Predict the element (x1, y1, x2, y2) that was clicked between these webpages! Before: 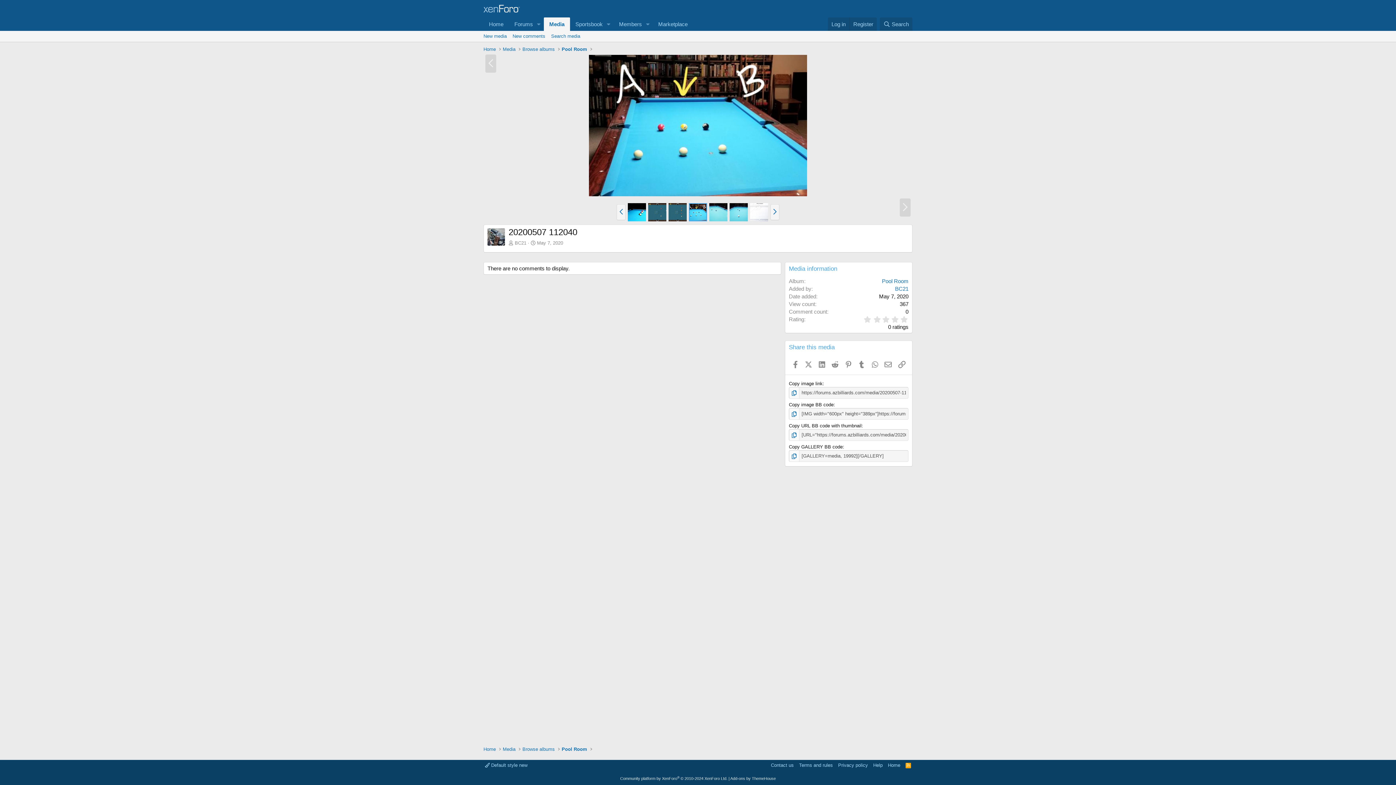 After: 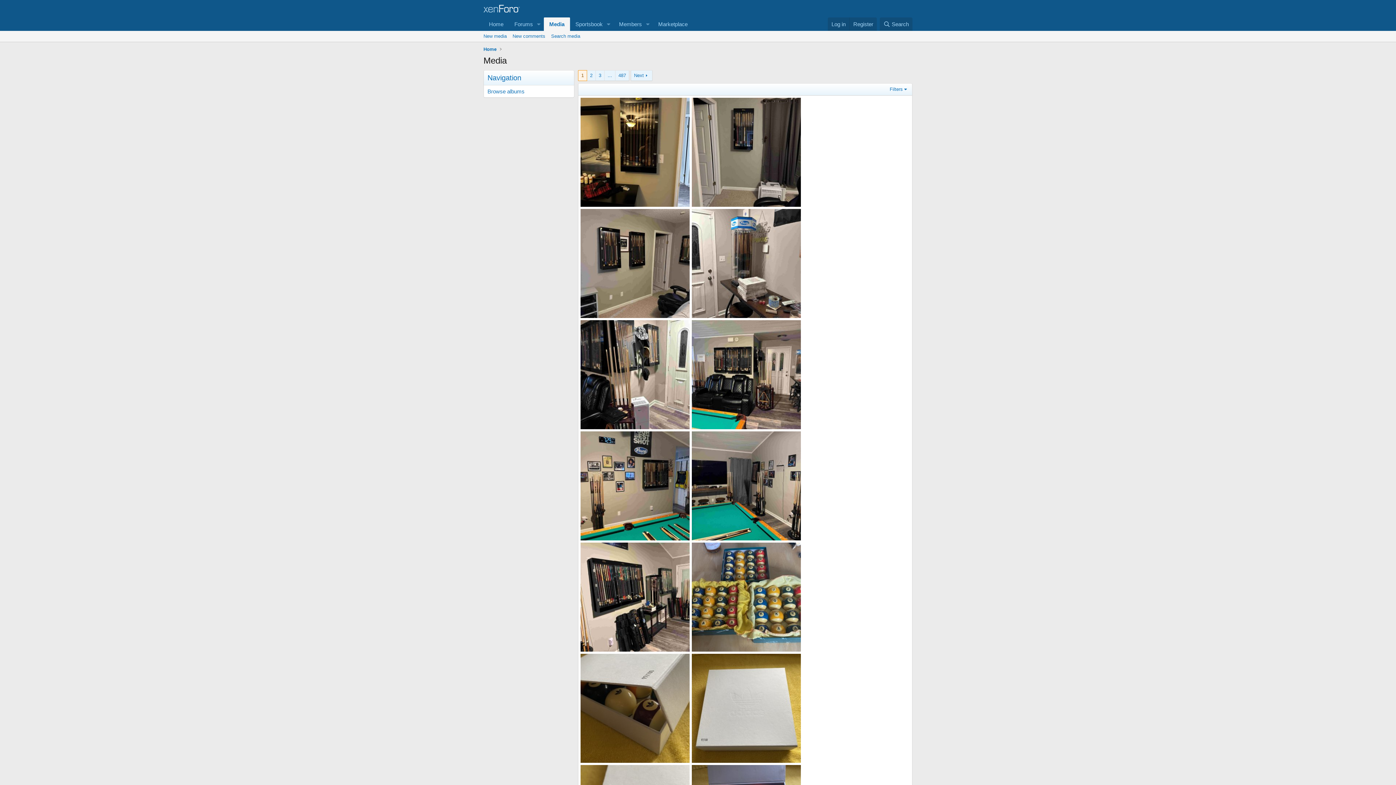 Action: label: Media bbox: (501, 745, 517, 754)